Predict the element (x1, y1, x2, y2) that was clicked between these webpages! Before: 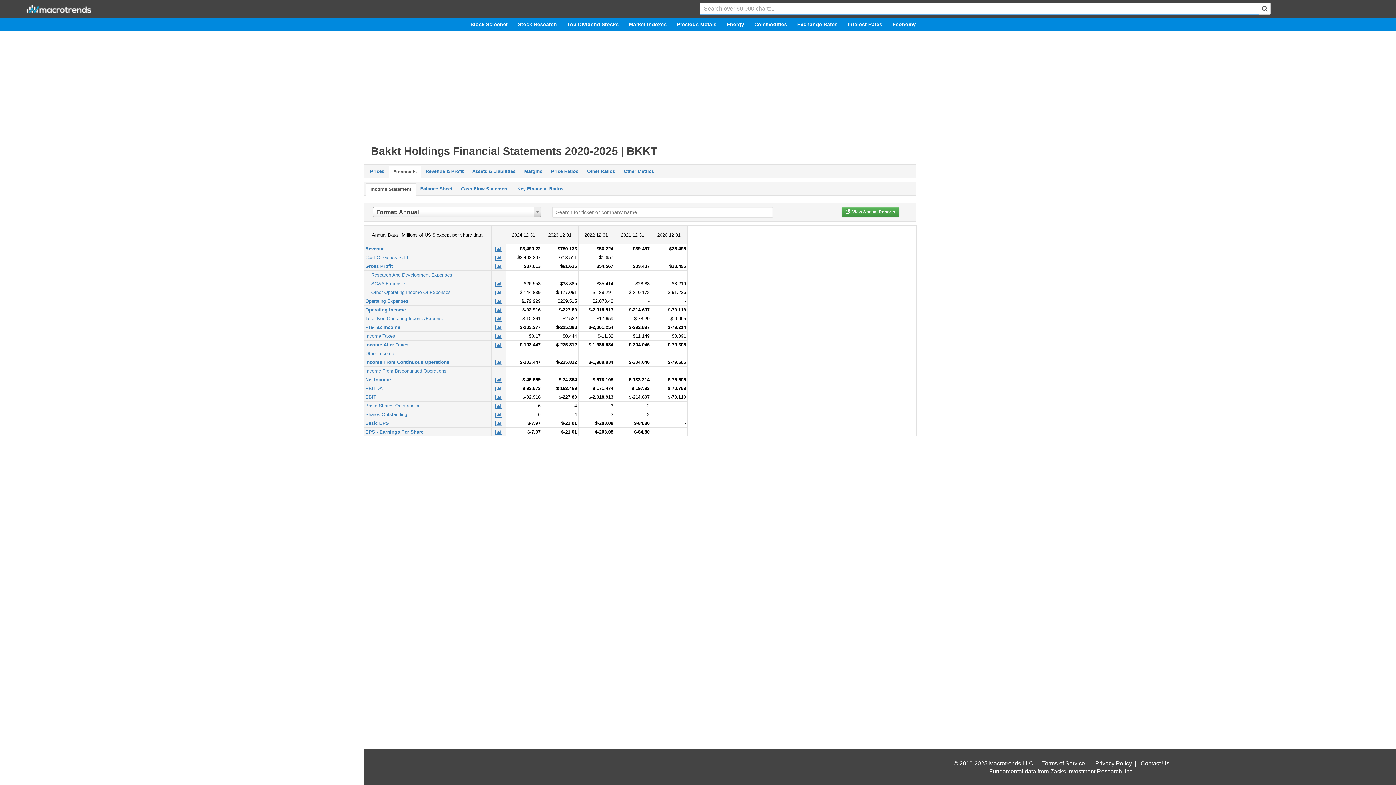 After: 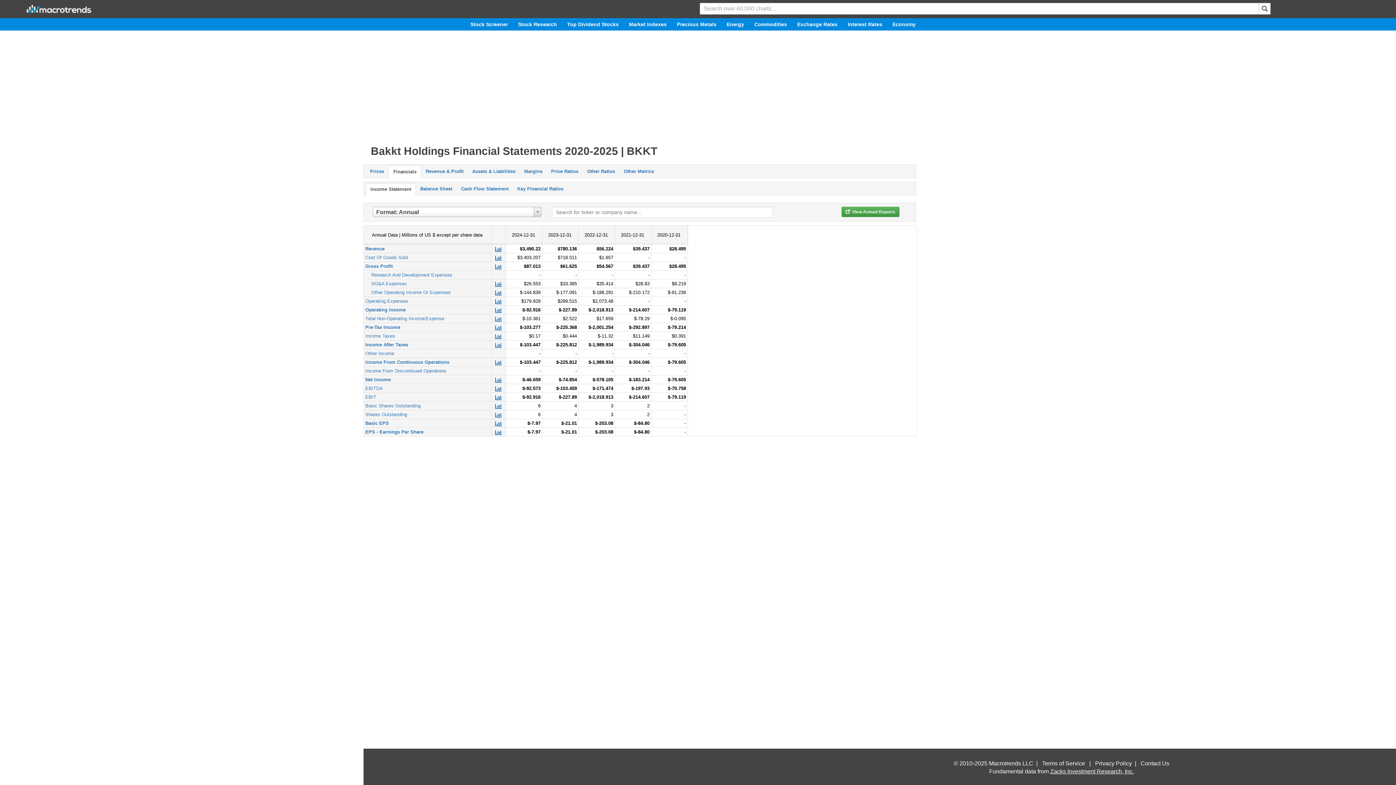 Action: bbox: (1050, 768, 1134, 774) label: Zacks Investment Research, Inc.